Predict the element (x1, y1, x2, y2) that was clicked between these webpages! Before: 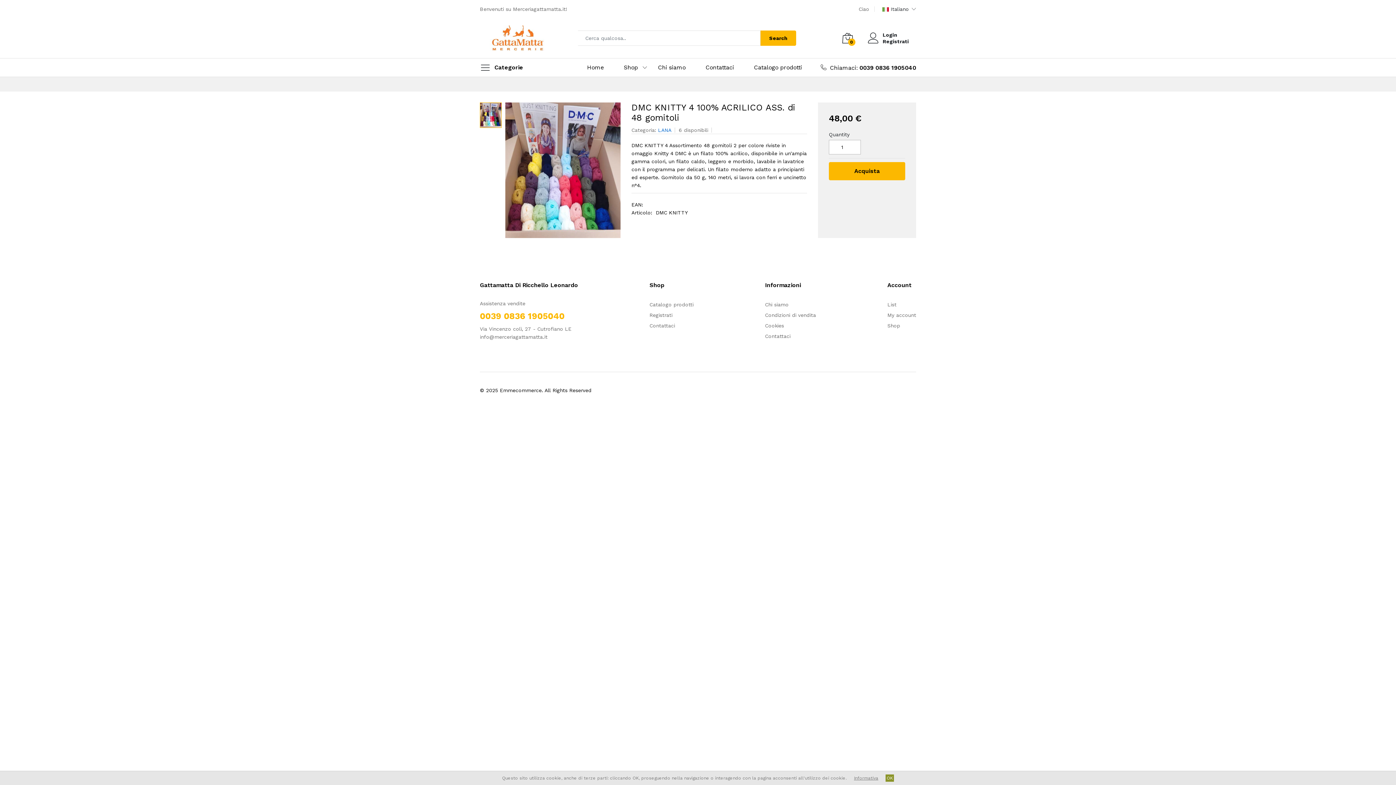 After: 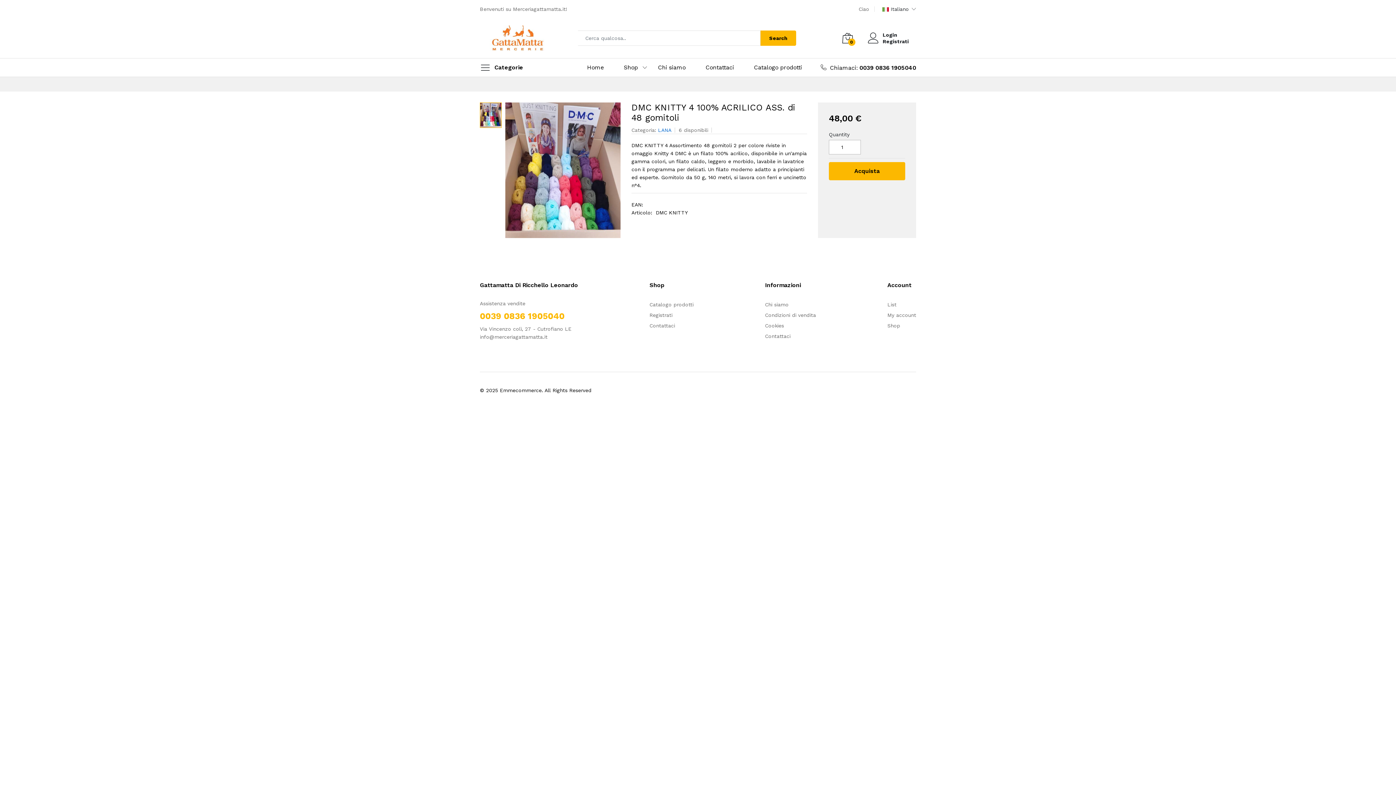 Action: label: OK bbox: (885, 774, 894, 782)